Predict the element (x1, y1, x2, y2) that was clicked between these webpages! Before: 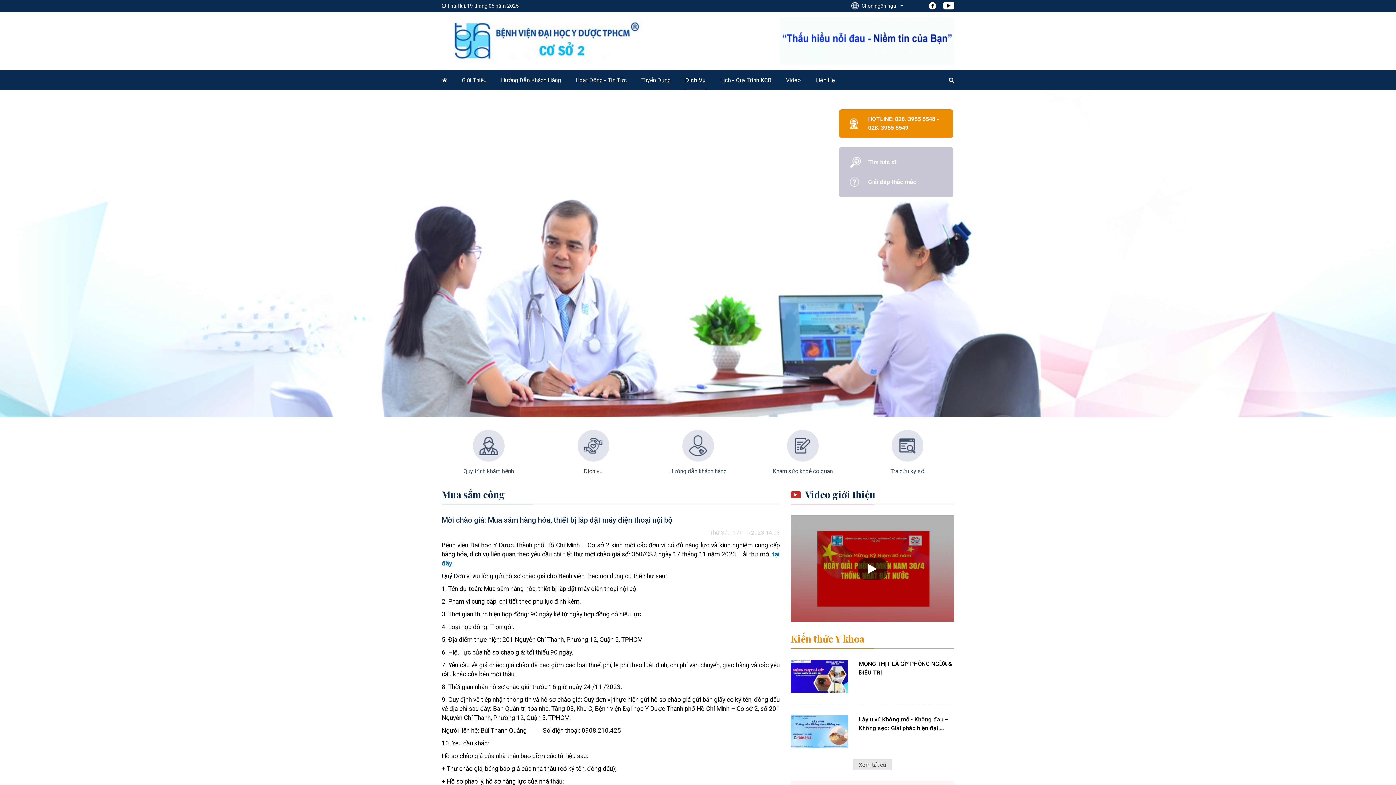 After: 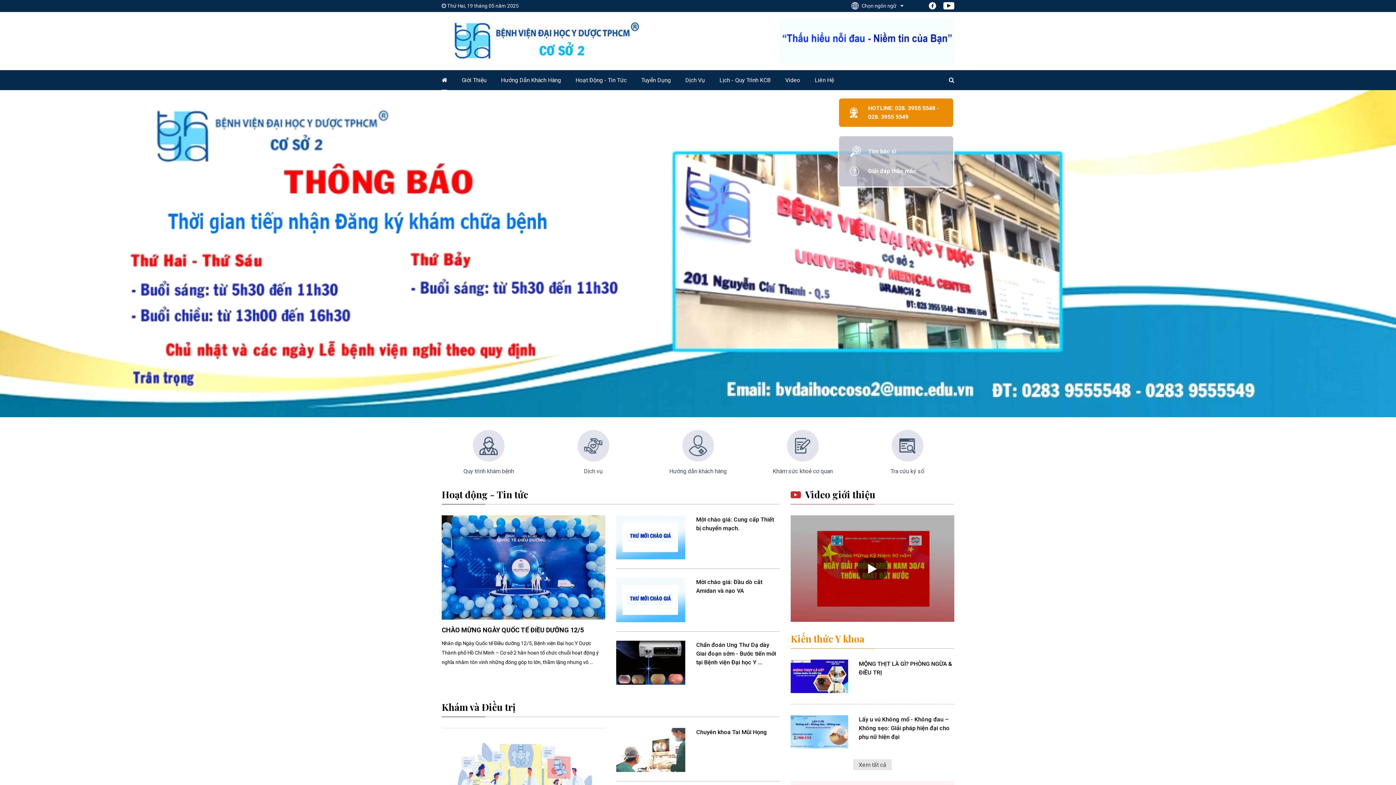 Action: bbox: (441, 76, 447, 84)